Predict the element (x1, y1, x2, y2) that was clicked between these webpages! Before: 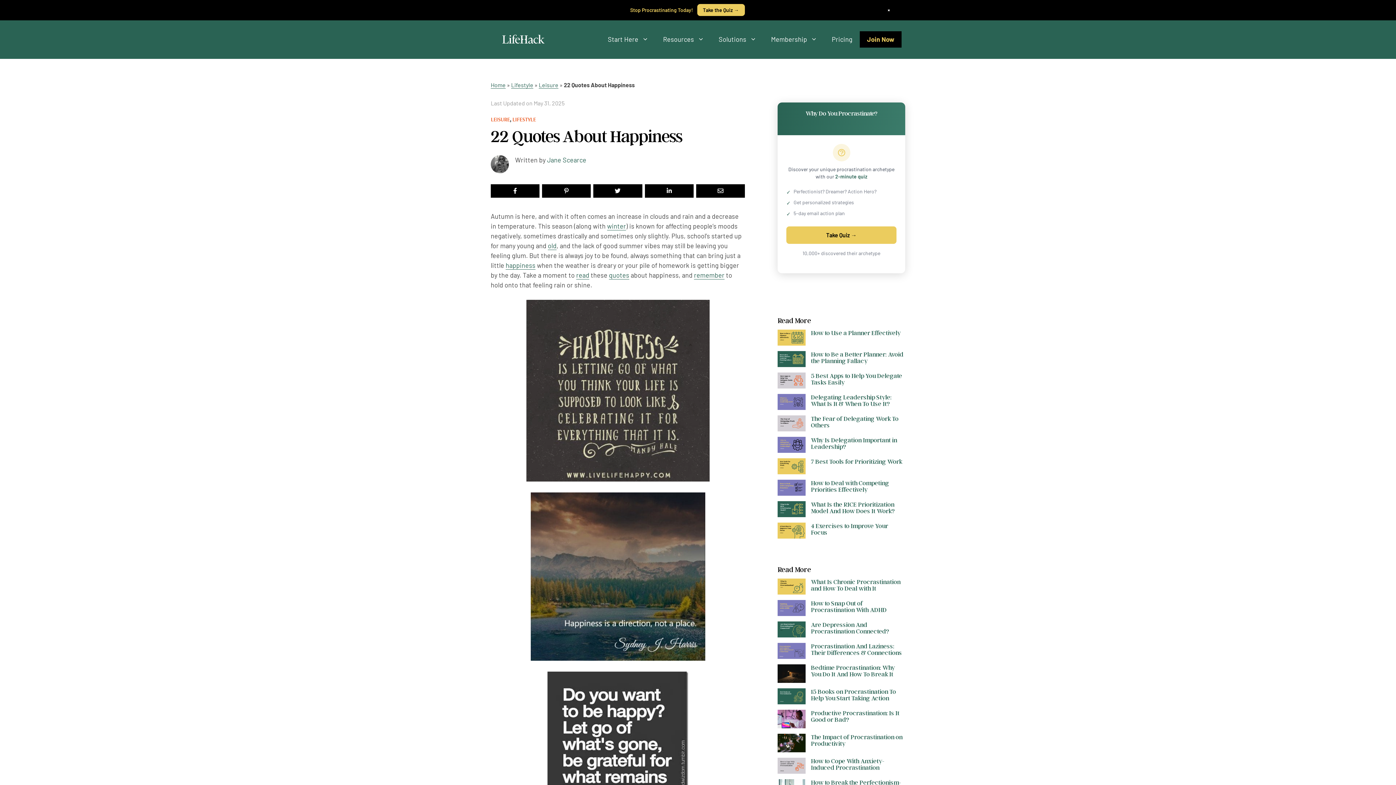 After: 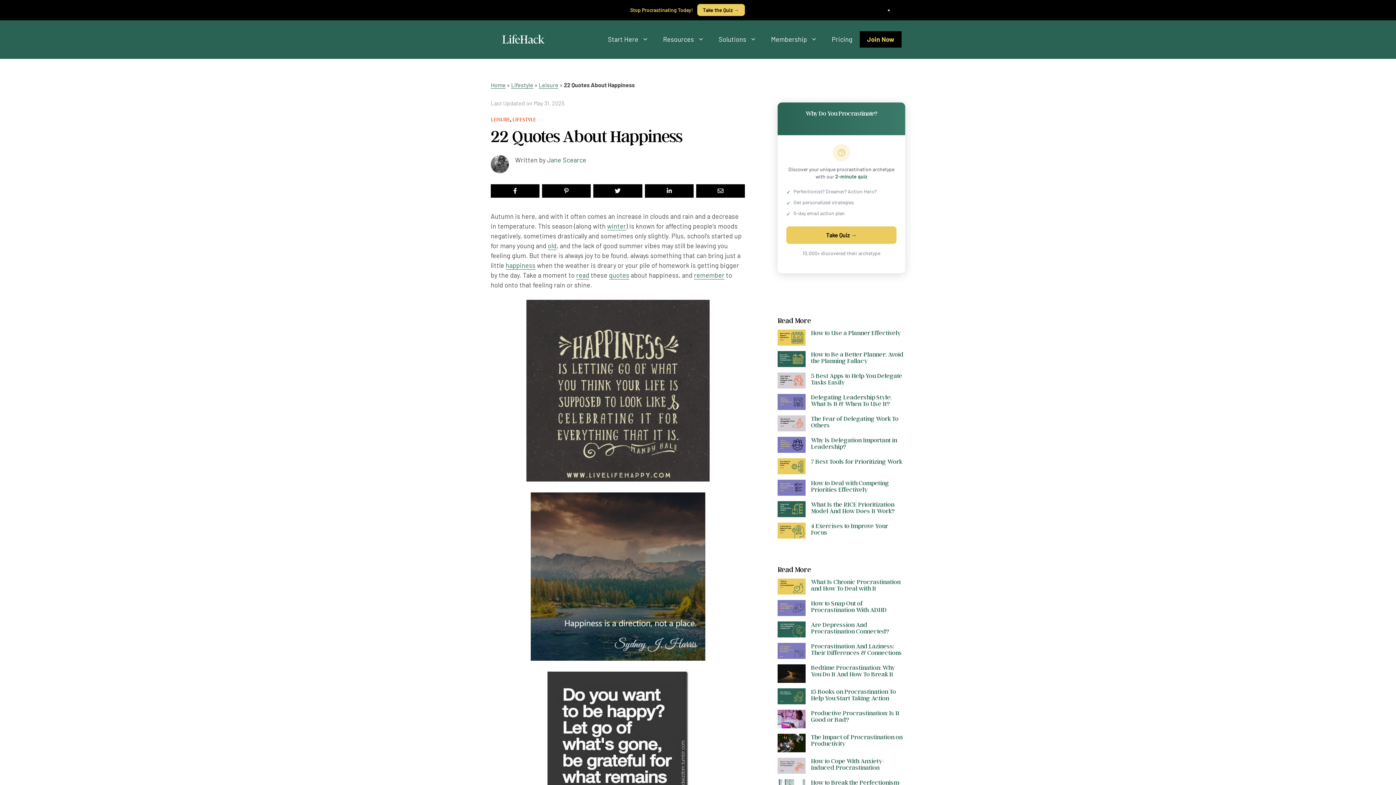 Action: bbox: (782, 256, 798, 268)